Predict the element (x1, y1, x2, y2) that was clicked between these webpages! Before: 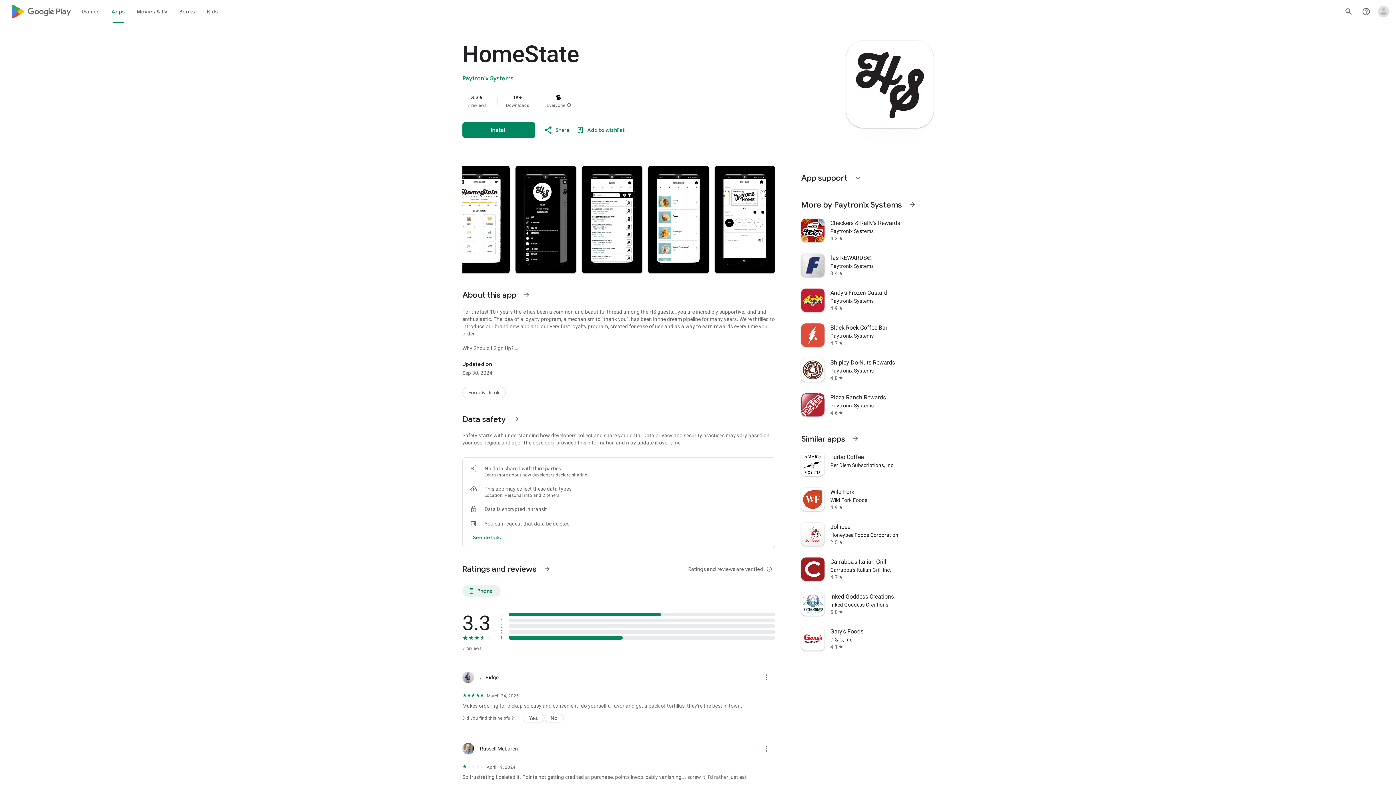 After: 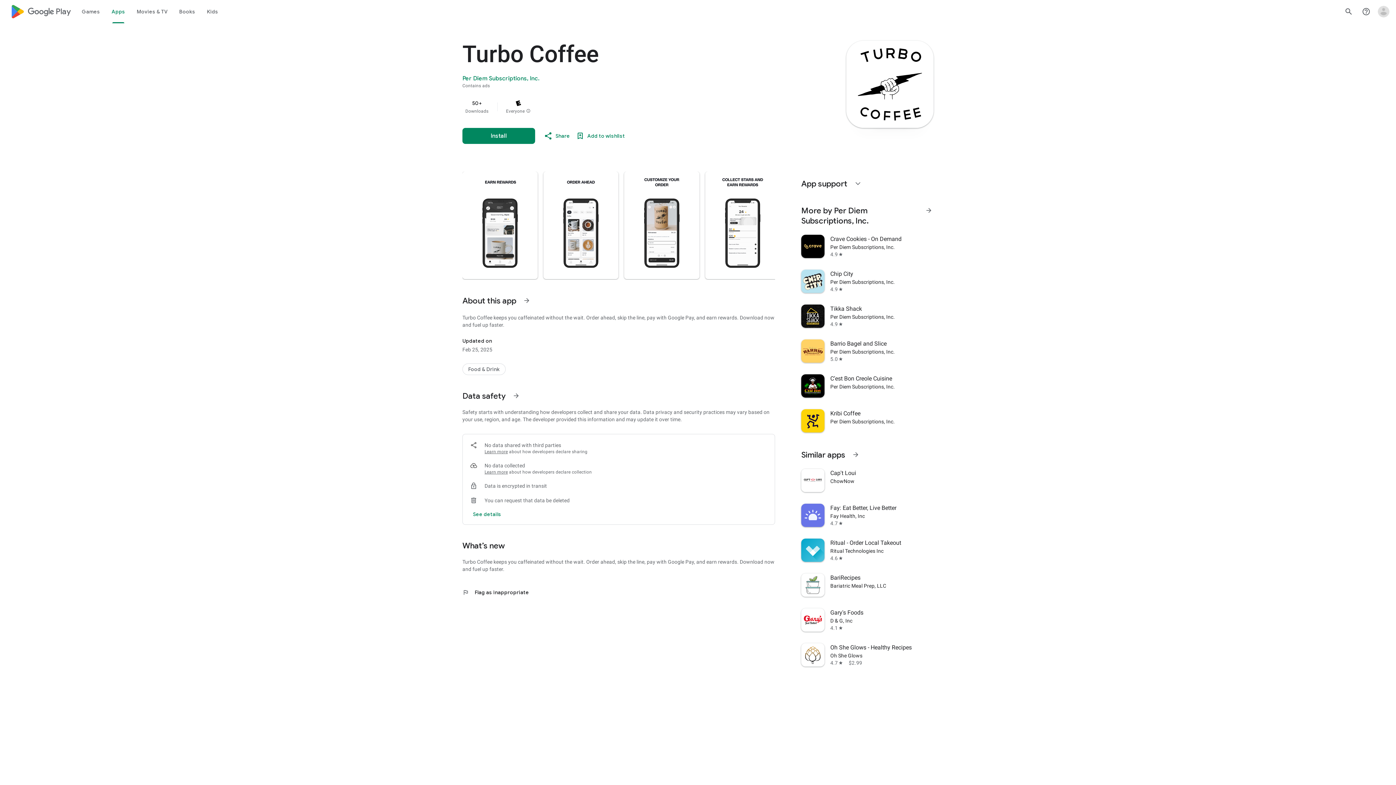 Action: bbox: (797, 447, 938, 482) label: Turbo Coffee
Per Diem Subscriptions, Inc.